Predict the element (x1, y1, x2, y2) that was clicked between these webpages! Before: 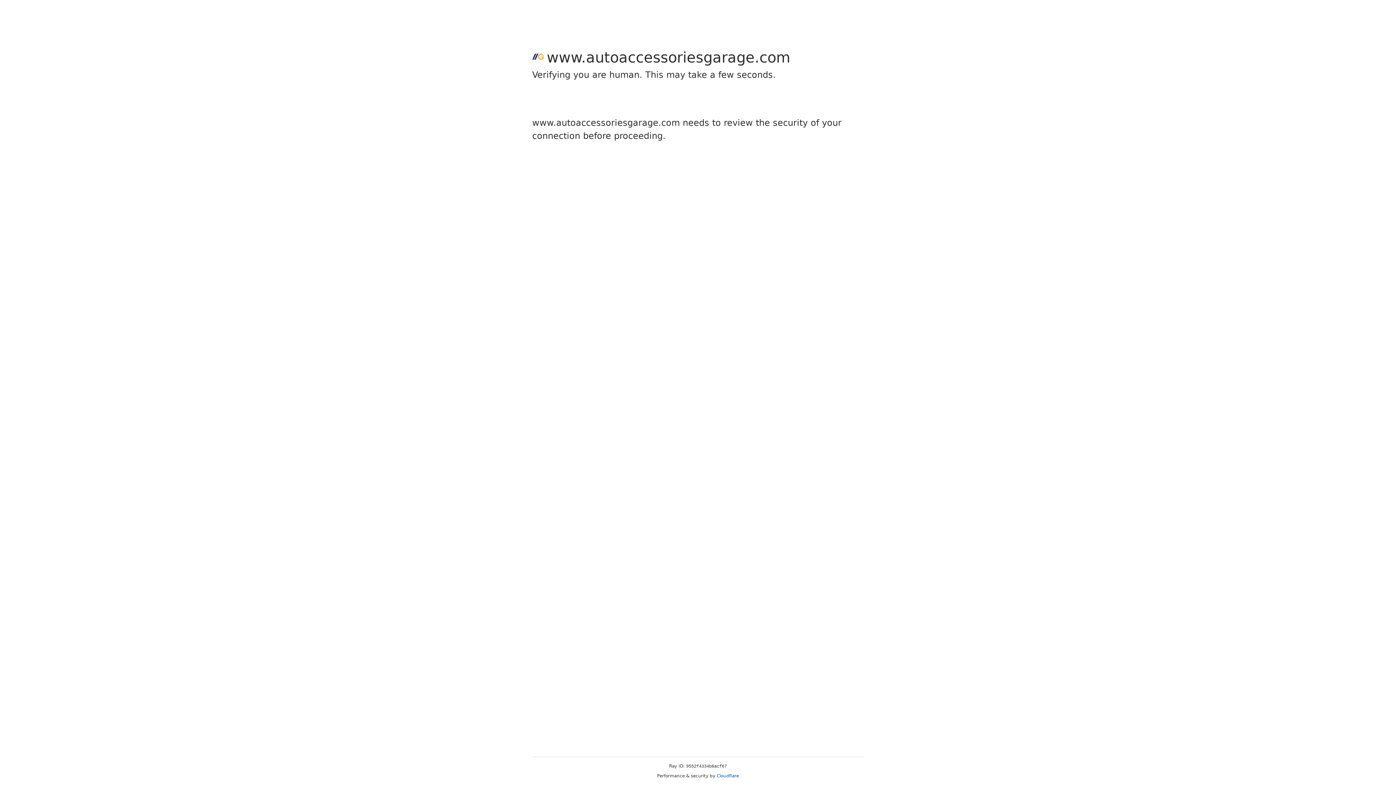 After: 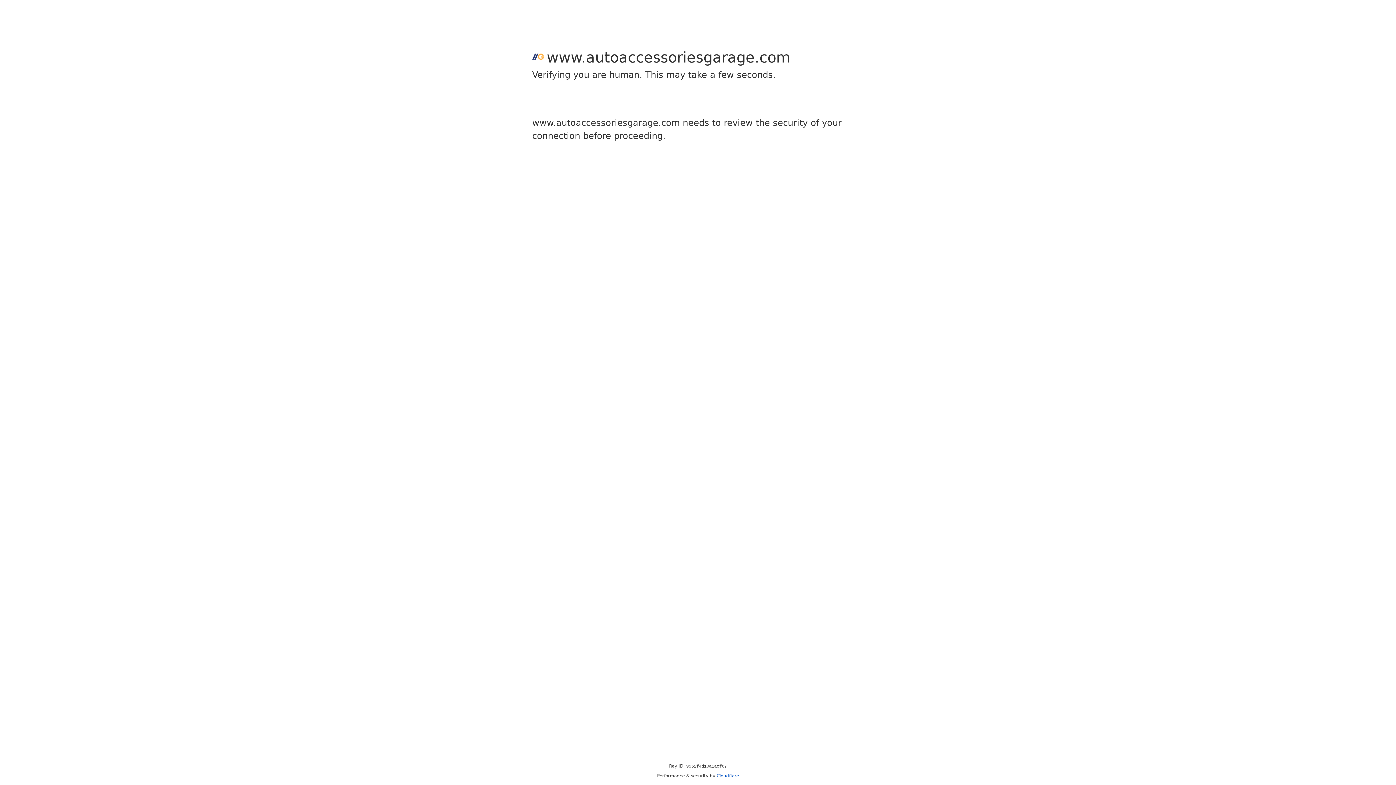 Action: label: Cloudflare bbox: (716, 773, 739, 778)